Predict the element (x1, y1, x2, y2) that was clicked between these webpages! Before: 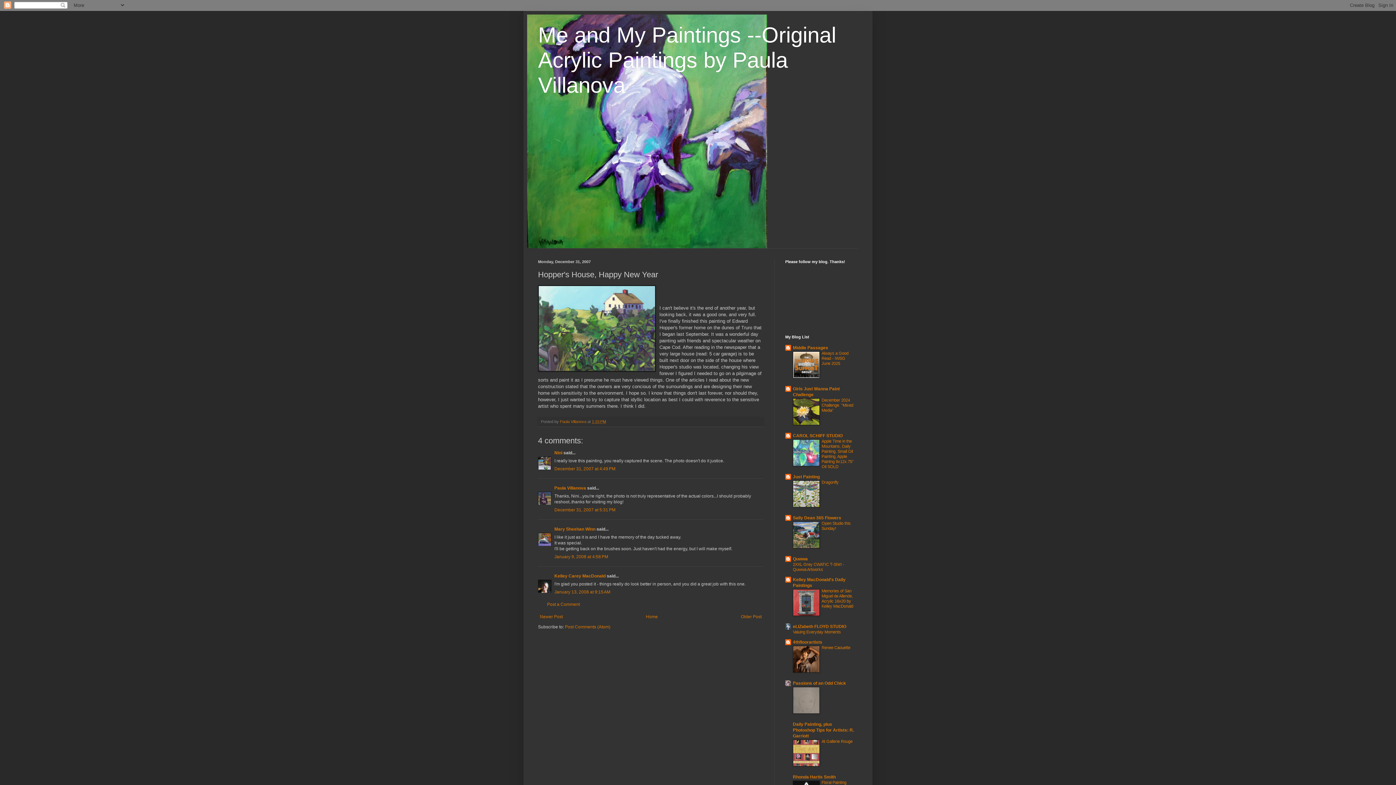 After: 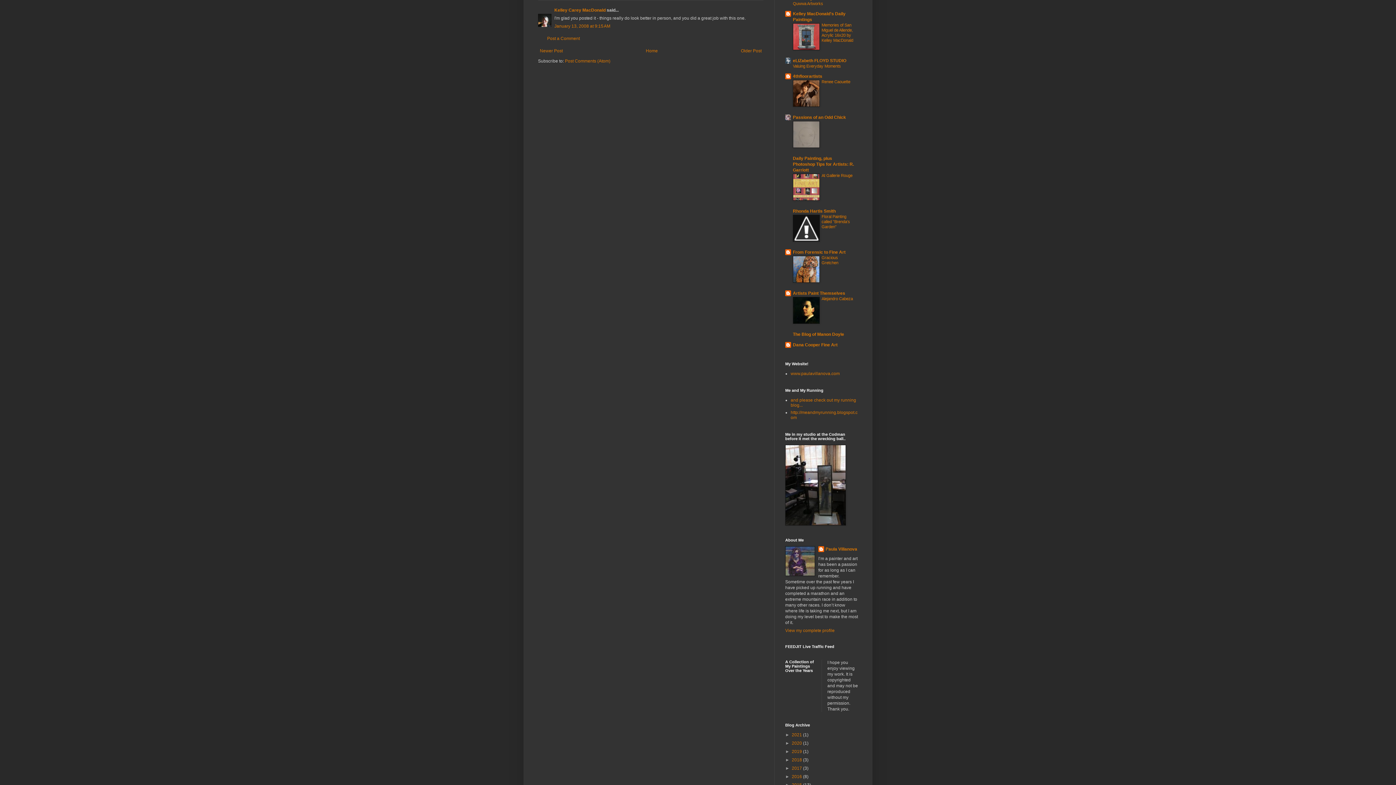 Action: bbox: (554, 589, 610, 594) label: January 13, 2008 at 9:15 AM